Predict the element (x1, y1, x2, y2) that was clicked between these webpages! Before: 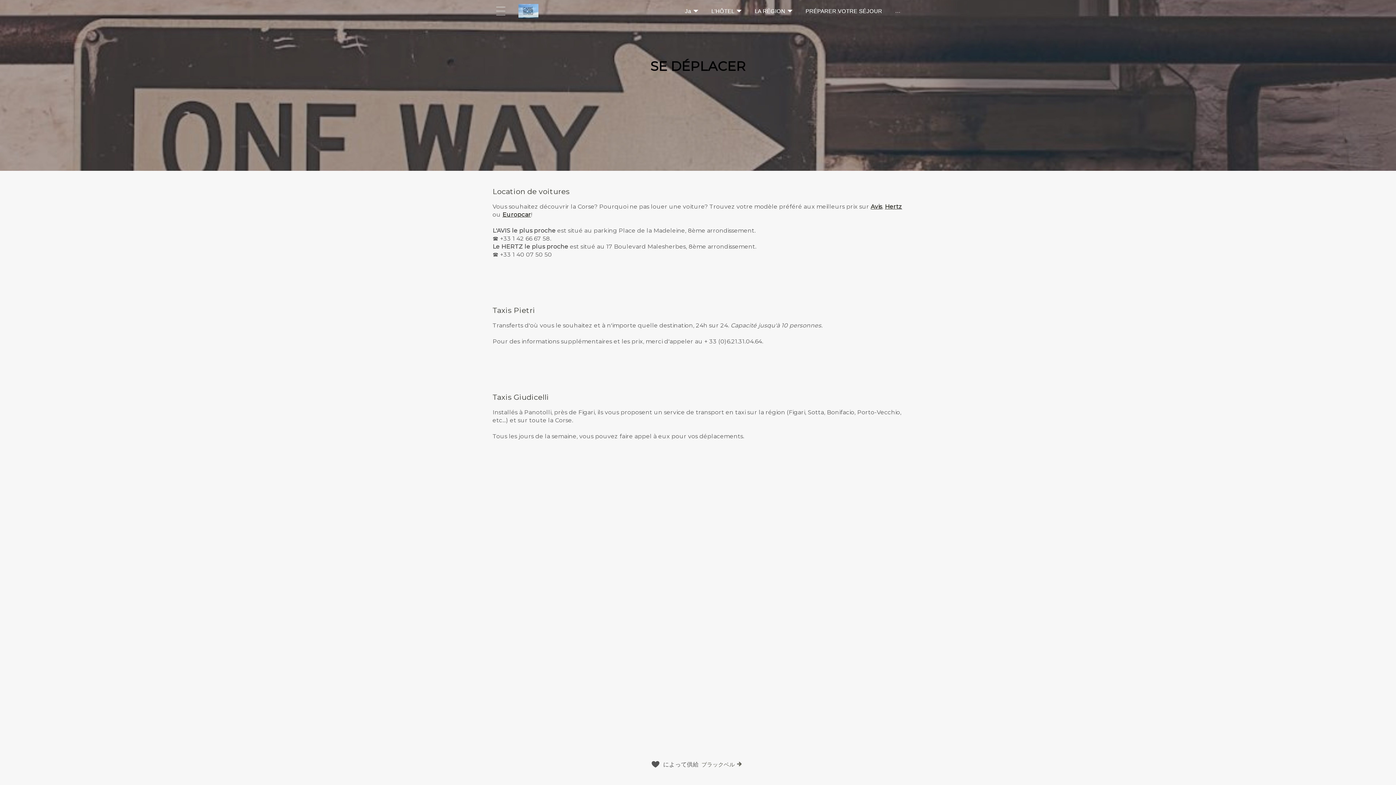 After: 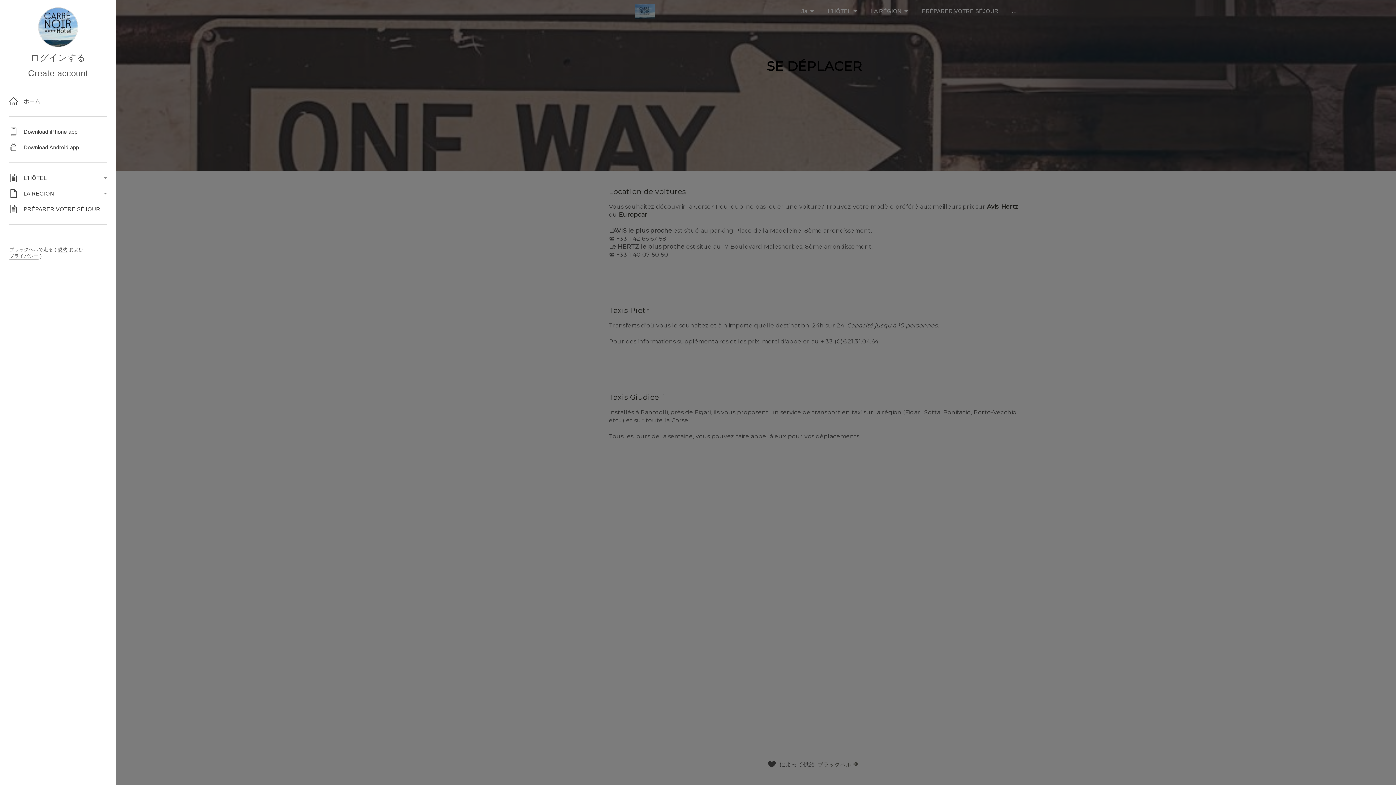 Action: bbox: (492, 0, 509, 22)